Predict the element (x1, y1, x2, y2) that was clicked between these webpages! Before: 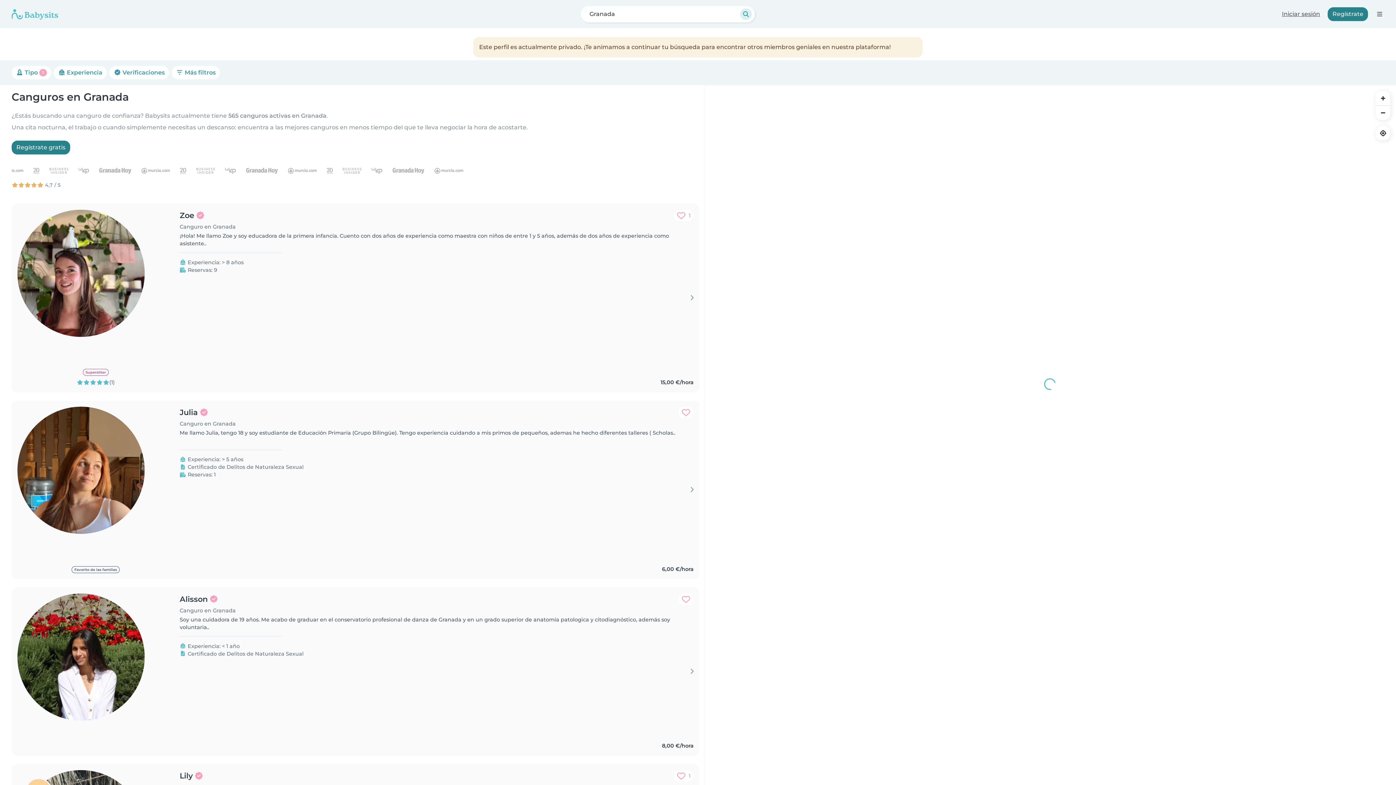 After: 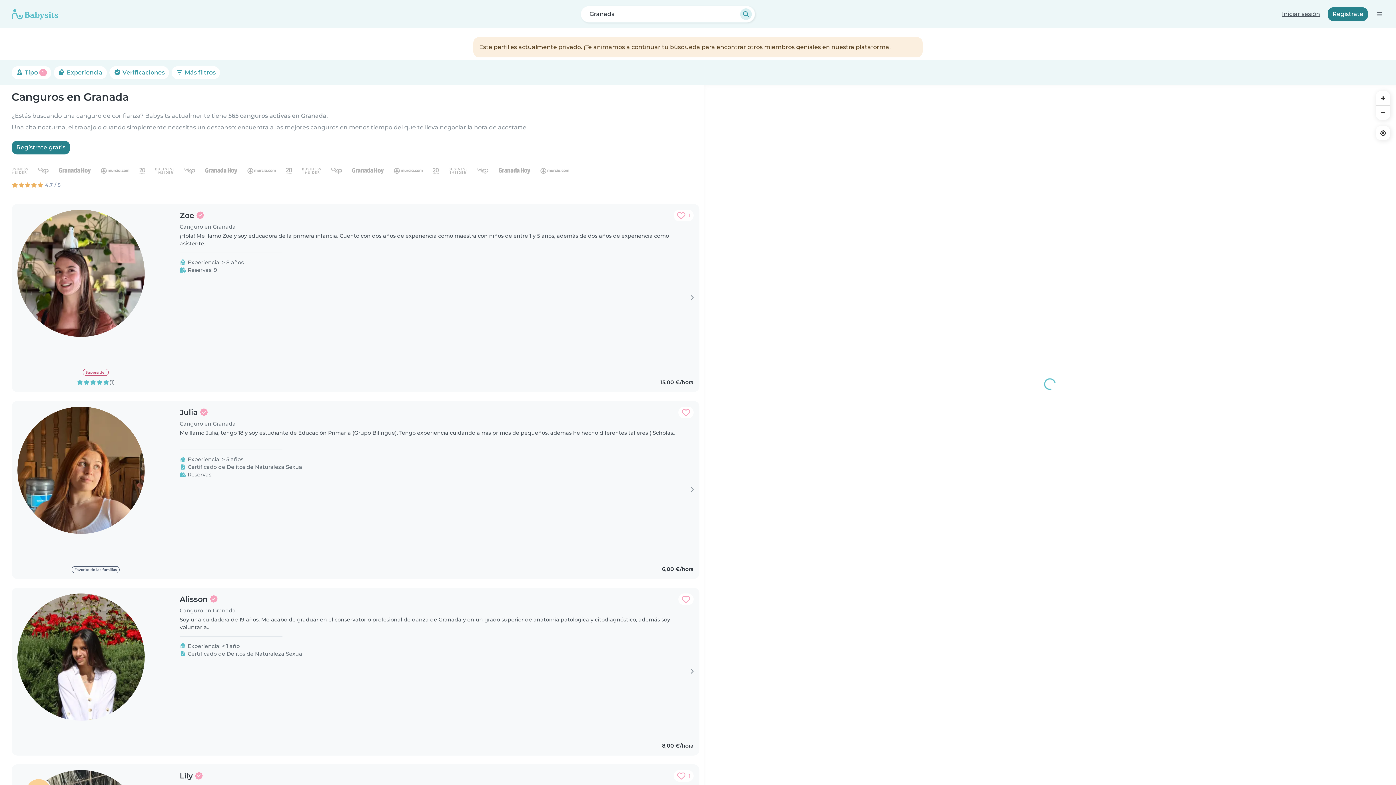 Action: label: Zoe bbox: (179, 209, 235, 221)